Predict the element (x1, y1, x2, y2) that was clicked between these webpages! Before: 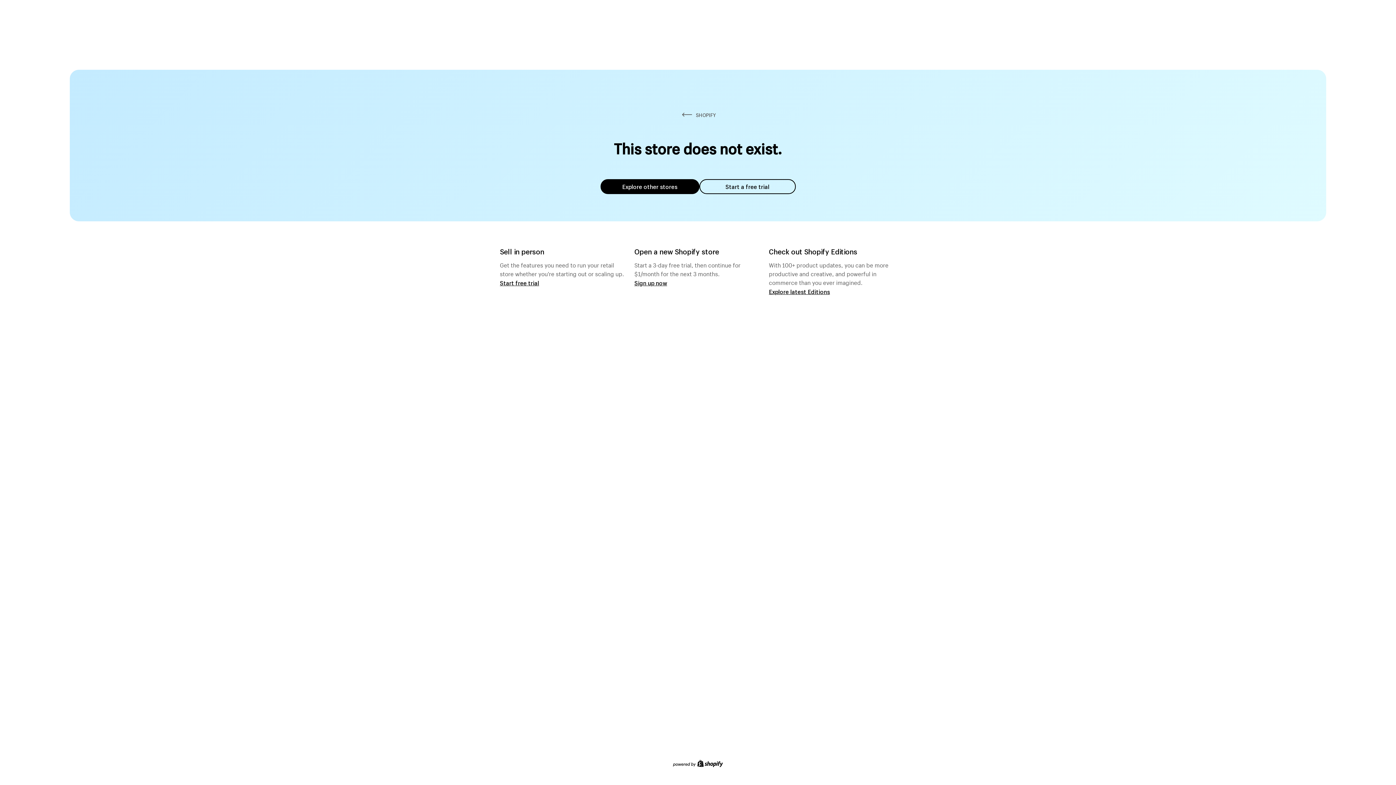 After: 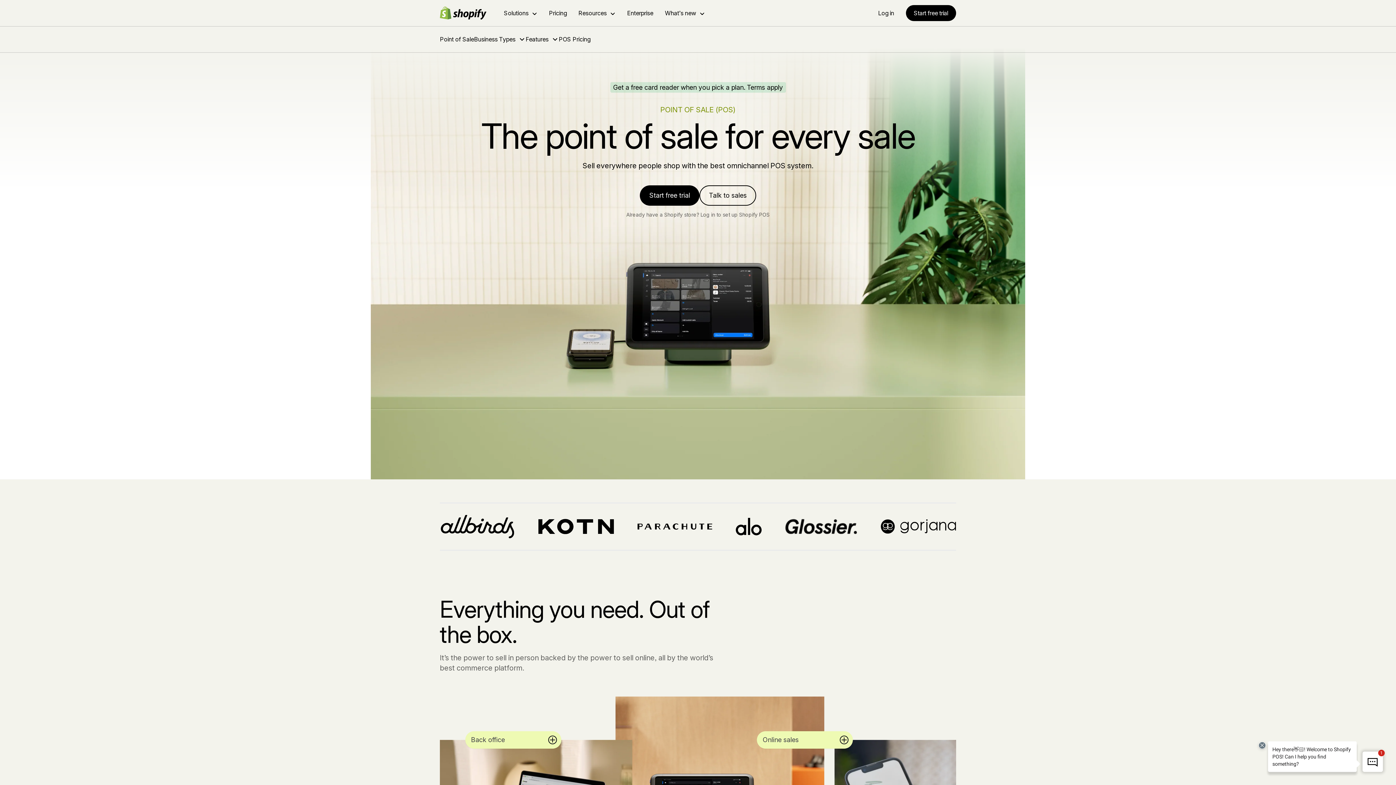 Action: bbox: (500, 279, 539, 286) label: Start free trial